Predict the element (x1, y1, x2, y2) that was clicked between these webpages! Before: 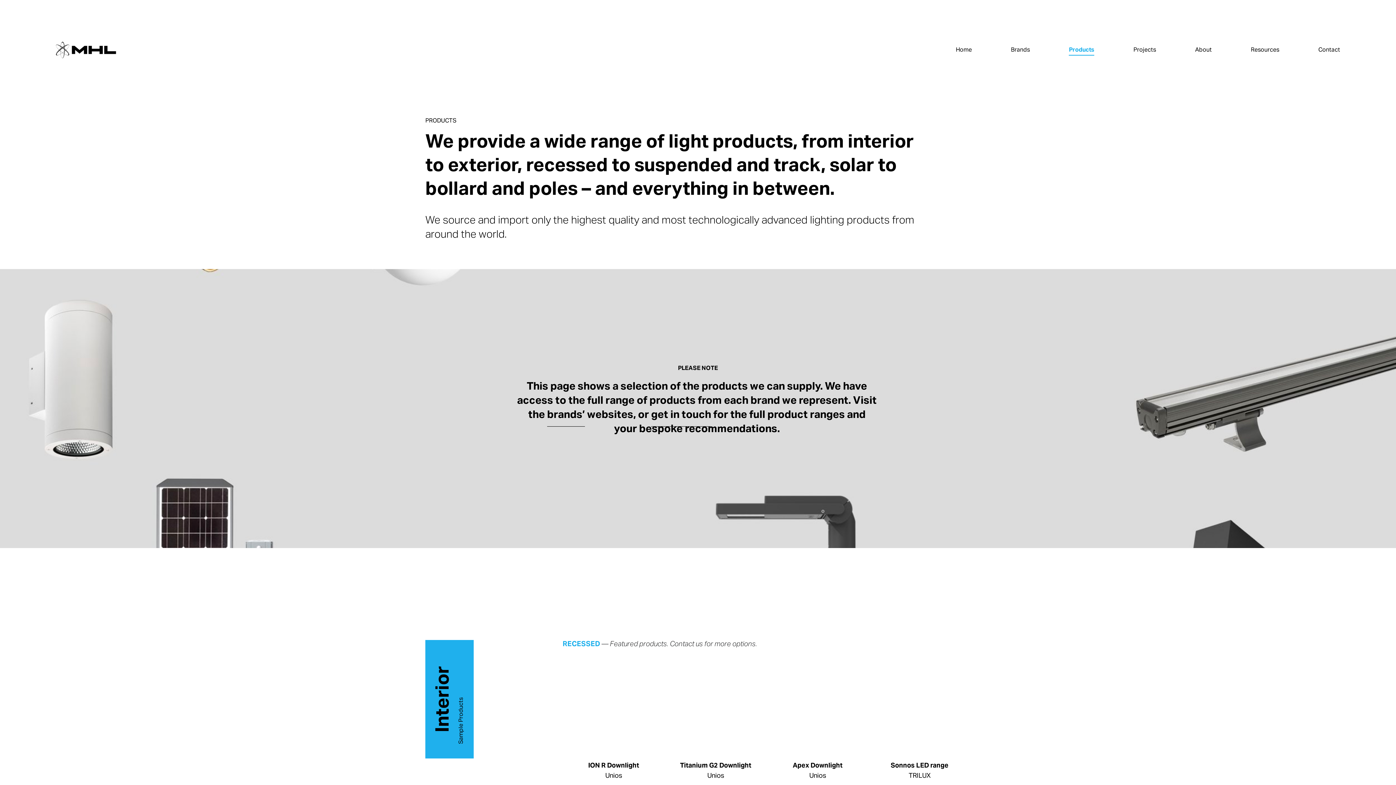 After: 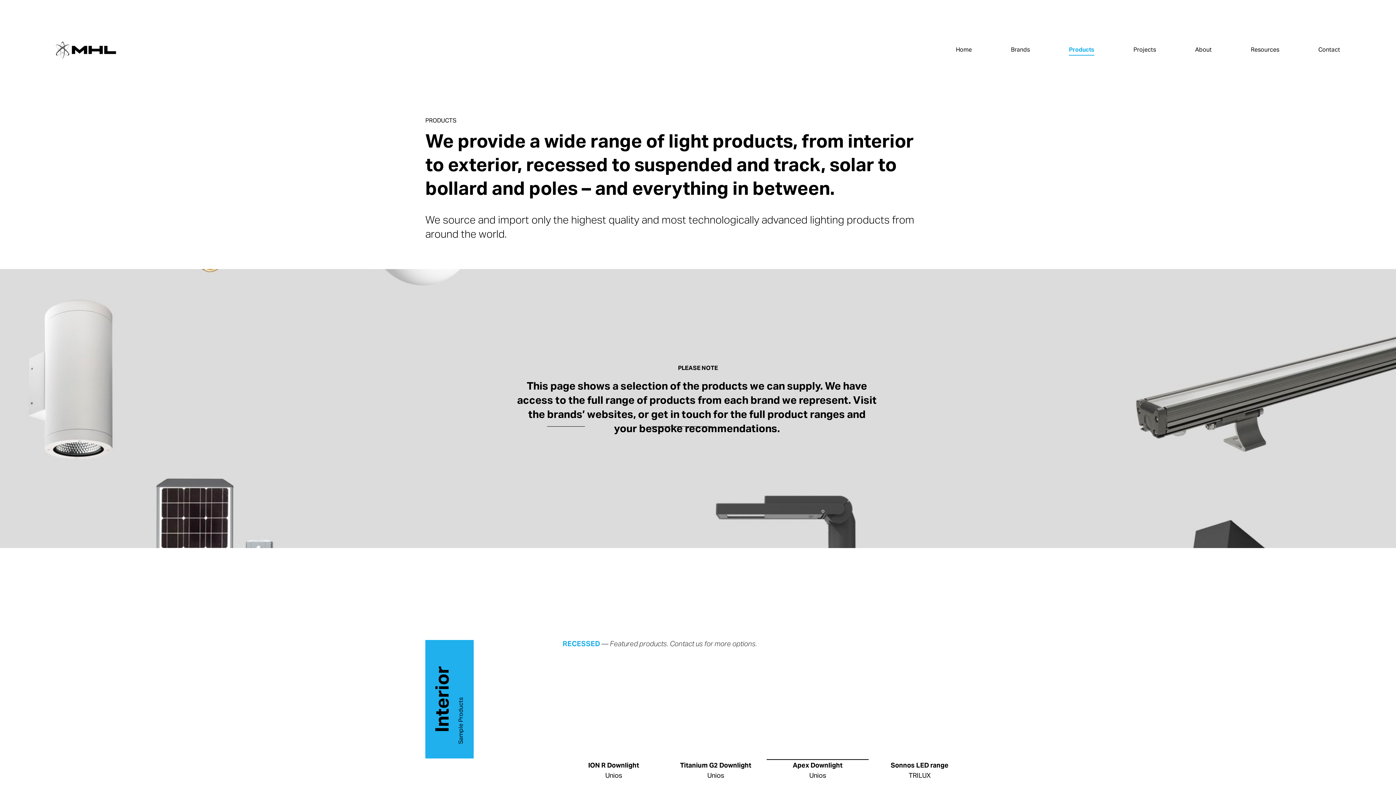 Action: bbox: (766, 656, 868, 758)